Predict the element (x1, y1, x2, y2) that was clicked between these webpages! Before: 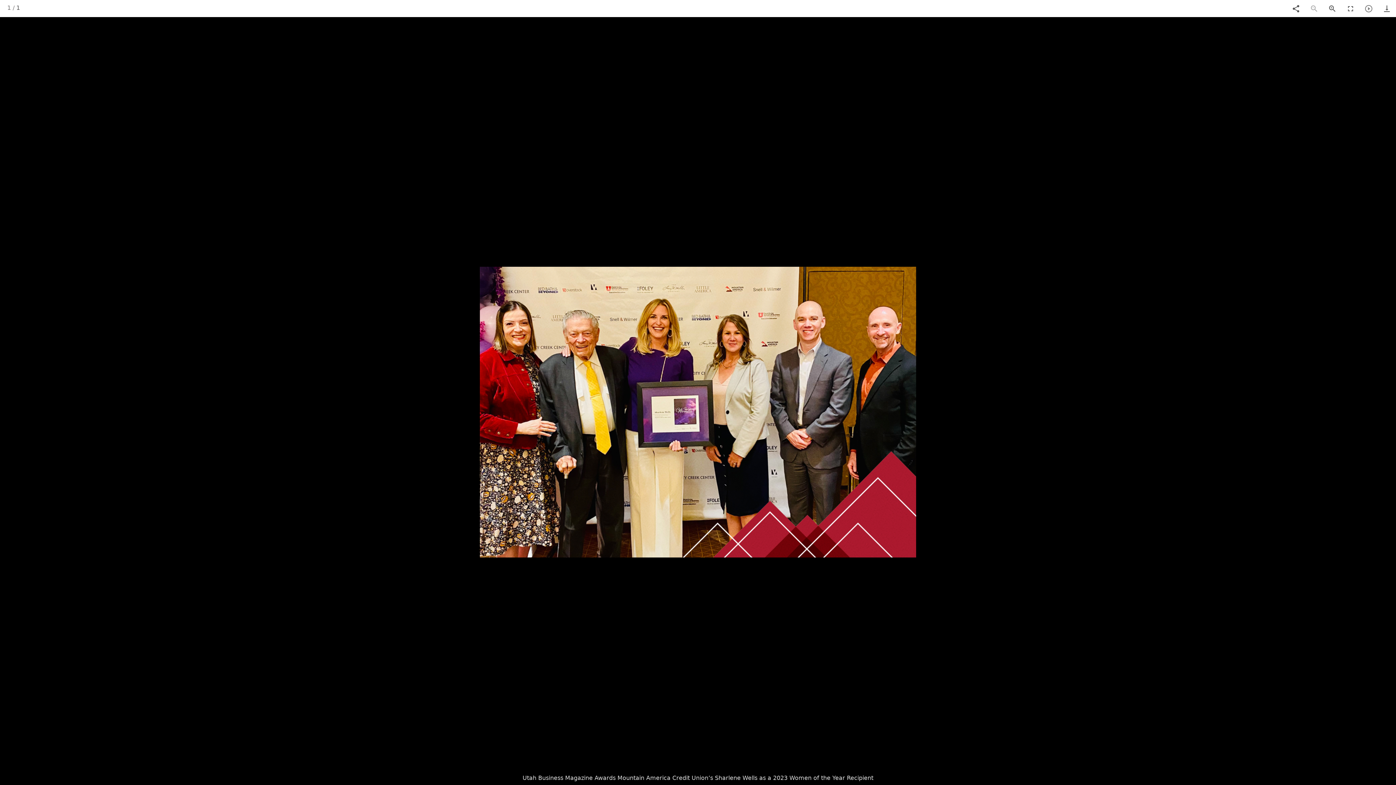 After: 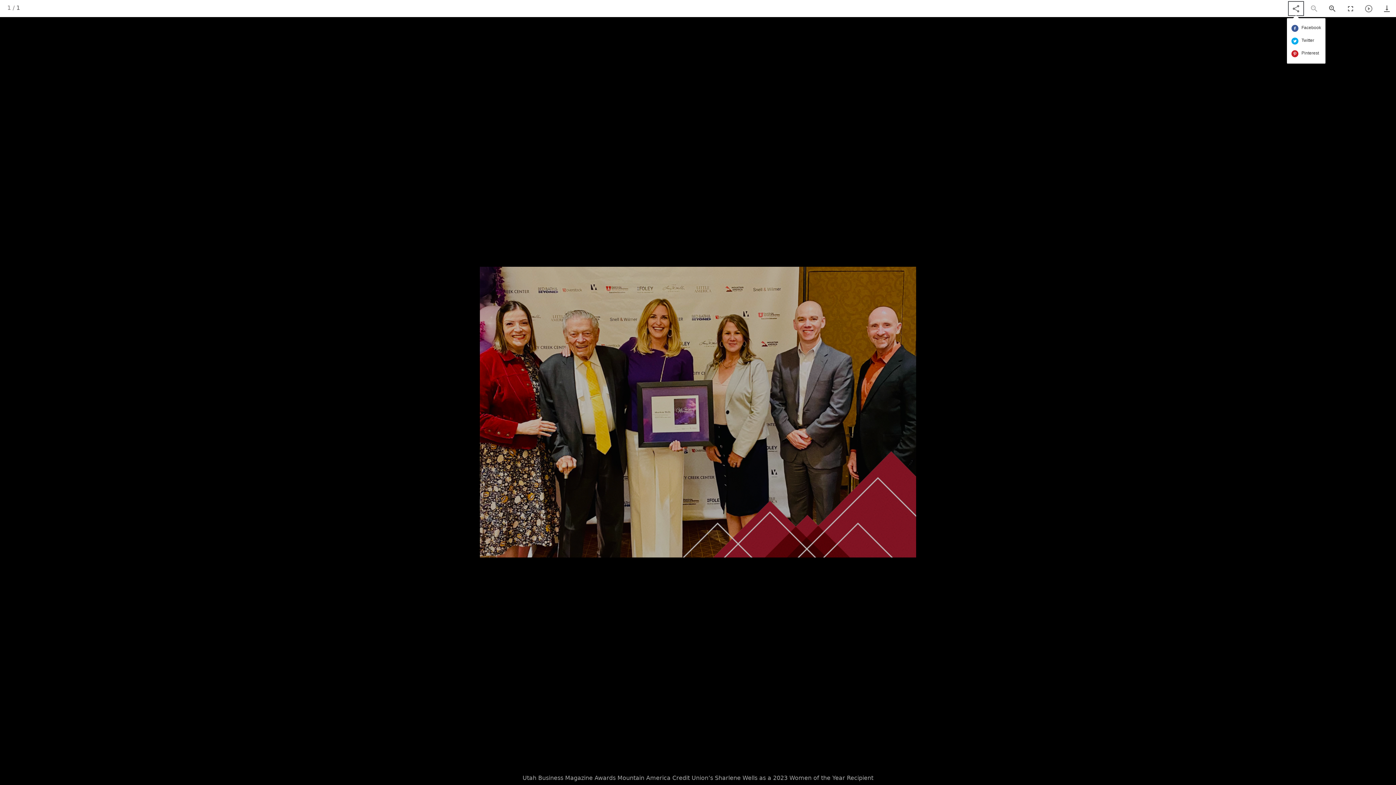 Action: label: Share bbox: (1287, 0, 1305, 17)